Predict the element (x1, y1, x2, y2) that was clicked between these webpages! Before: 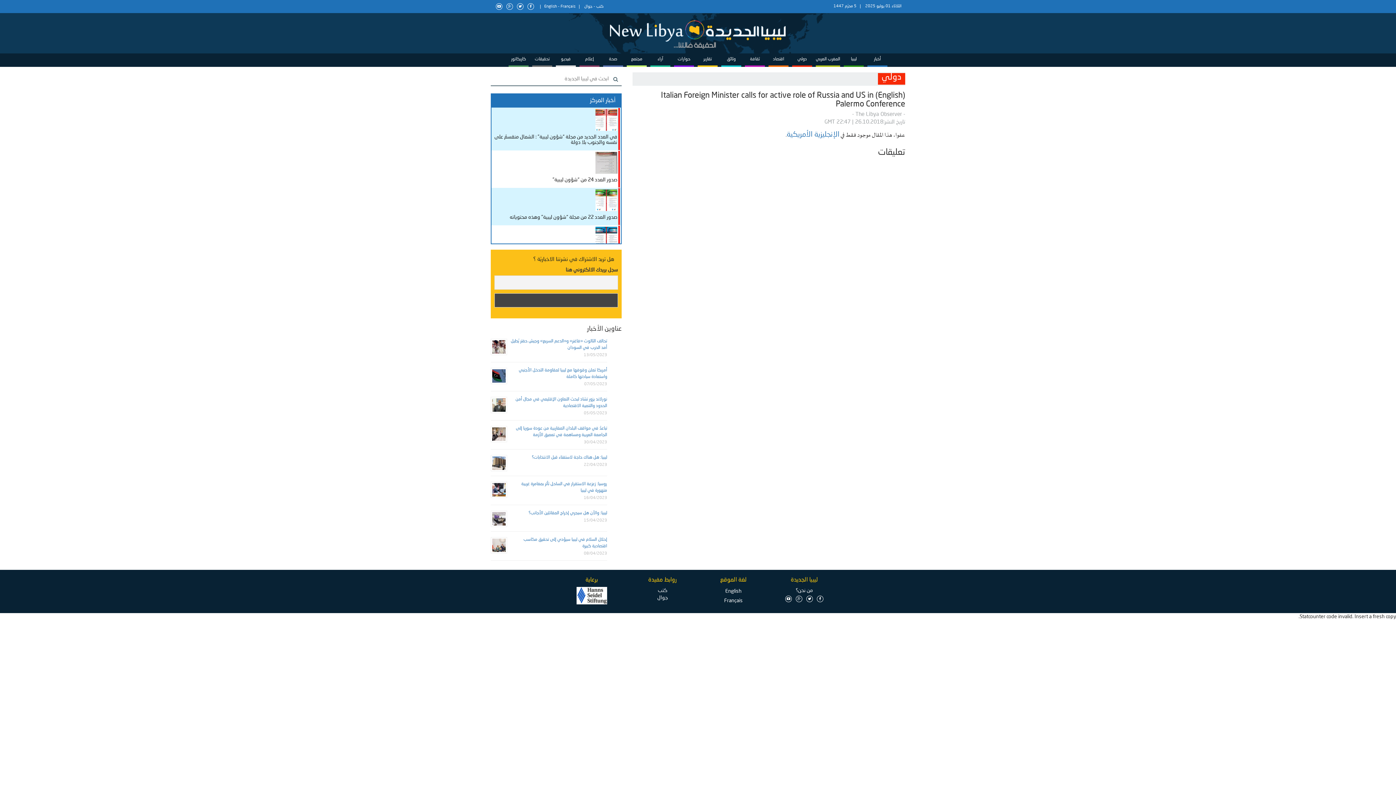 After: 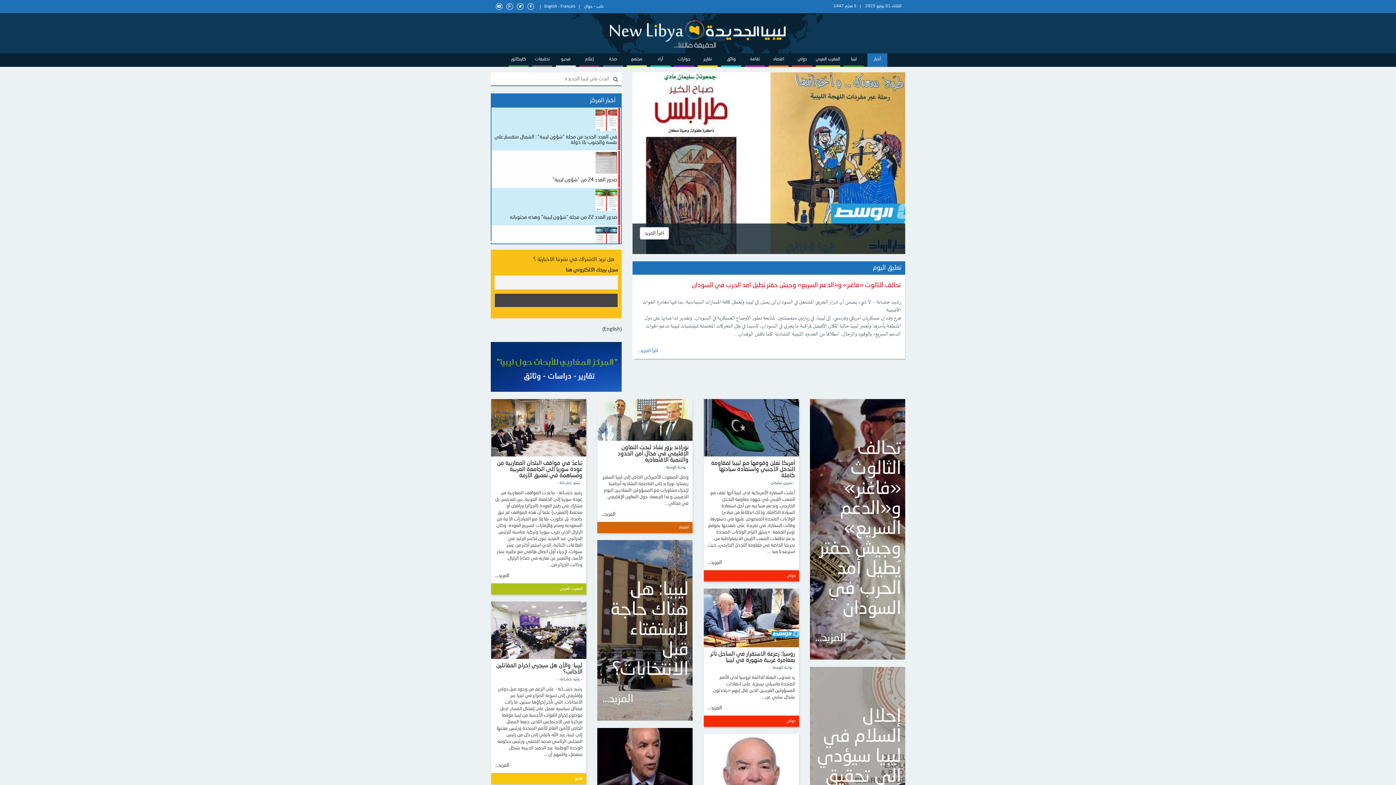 Action: bbox: (490, 17, 905, 49)